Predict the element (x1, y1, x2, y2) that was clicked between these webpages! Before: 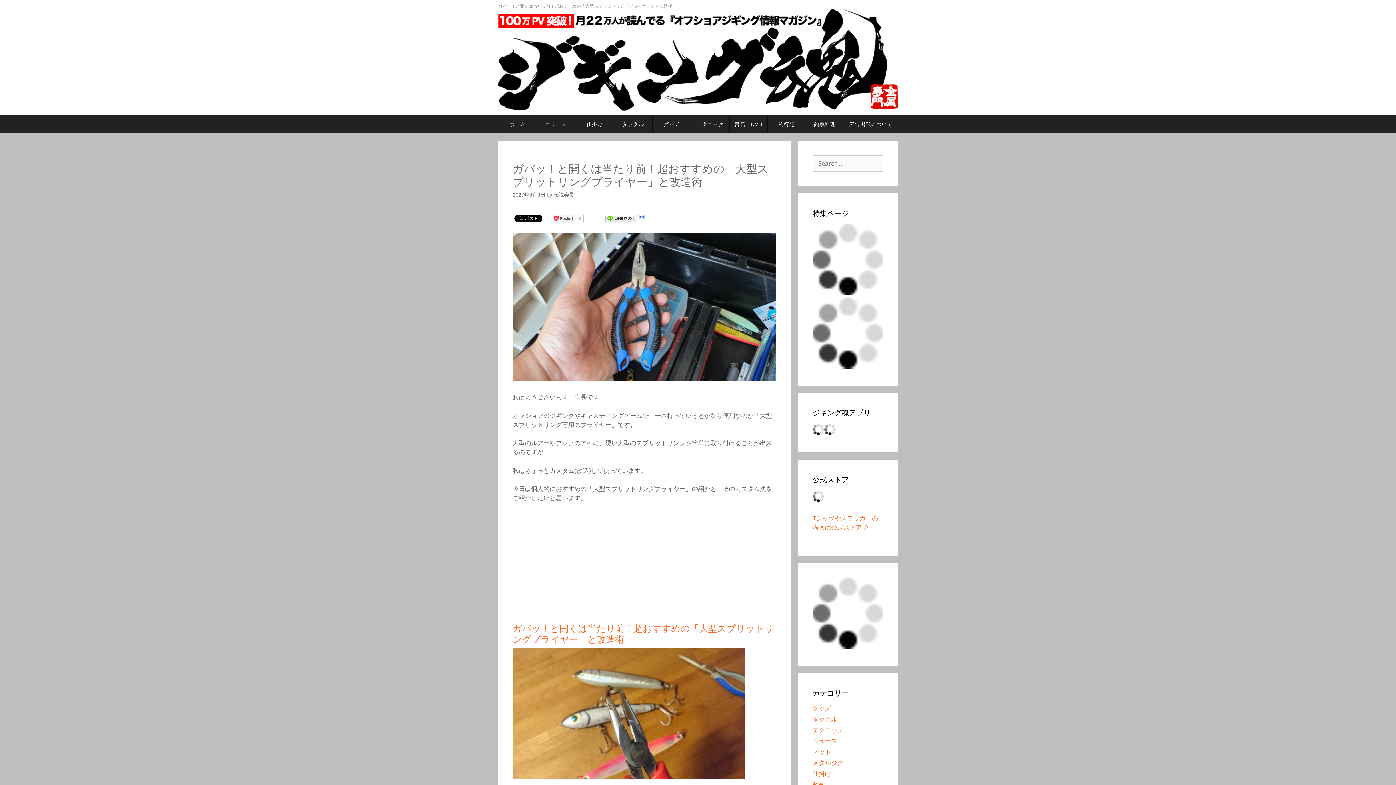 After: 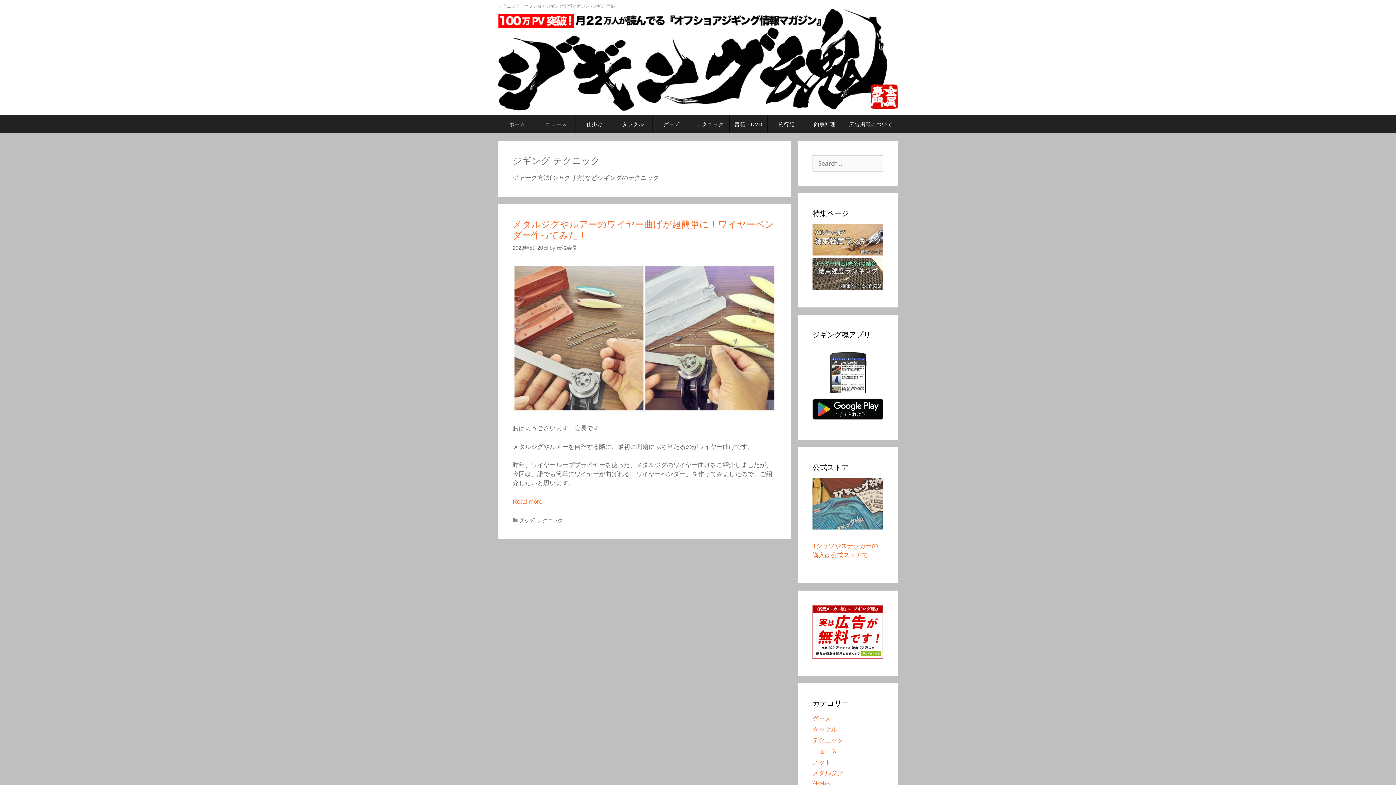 Action: label: テクニック bbox: (691, 115, 729, 133)